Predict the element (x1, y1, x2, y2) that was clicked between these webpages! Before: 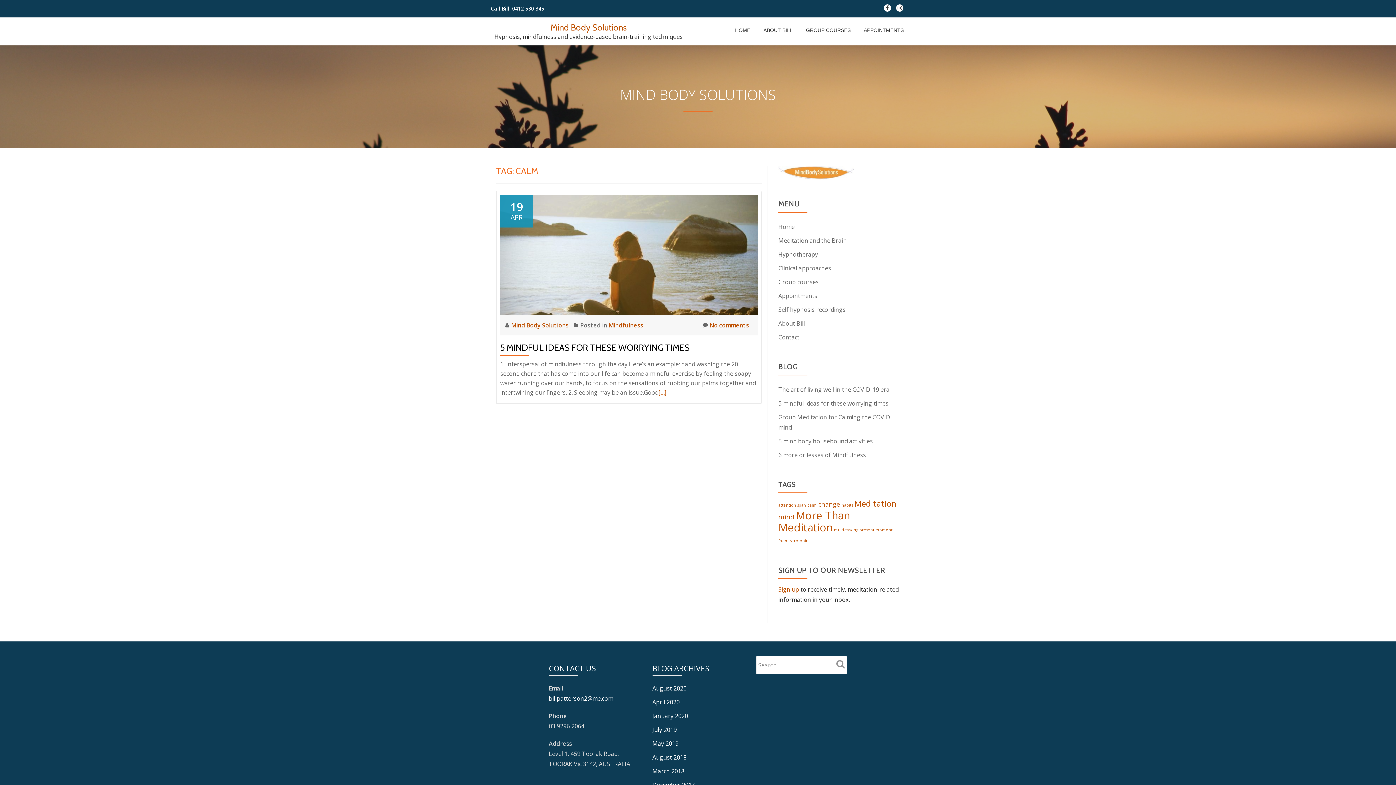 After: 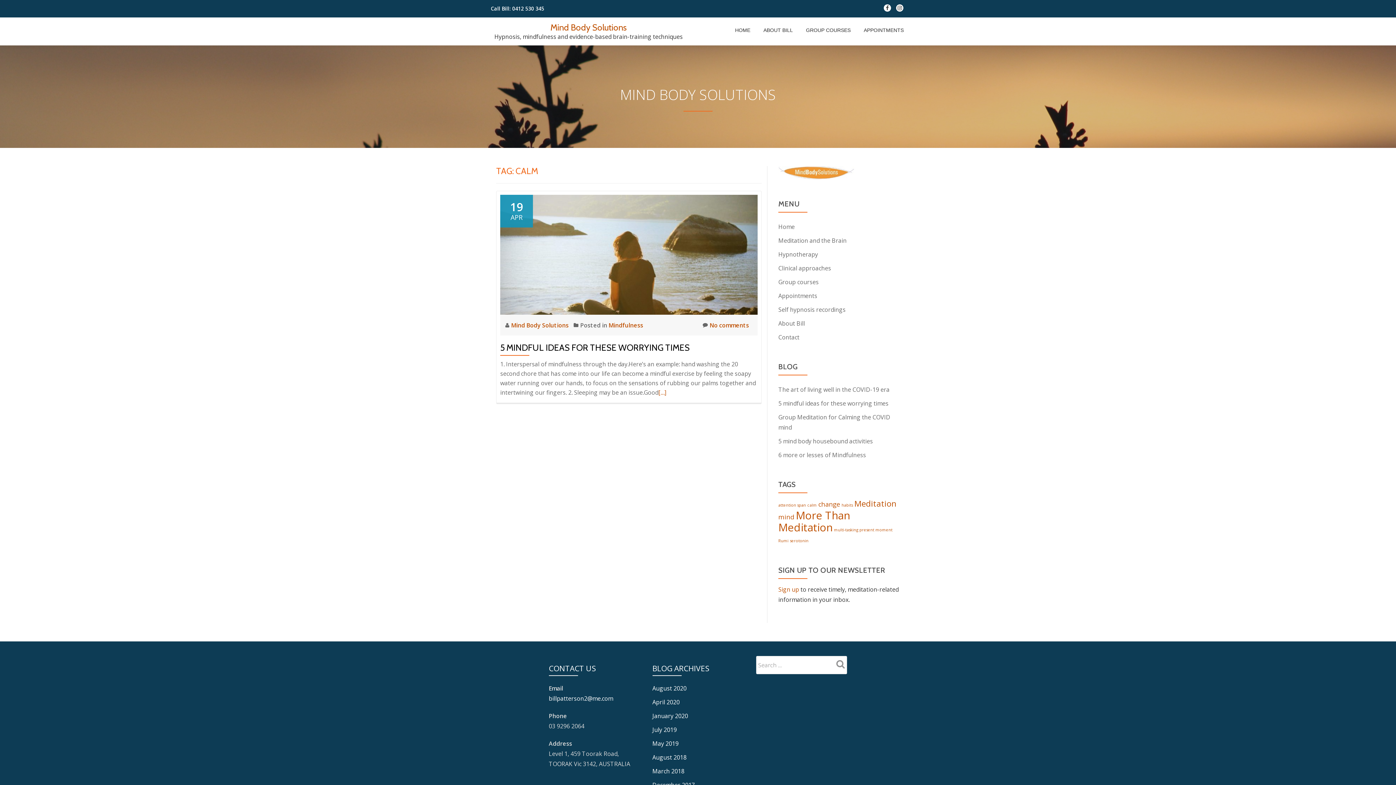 Action: bbox: (807, 502, 817, 507) label: calm (1 item)